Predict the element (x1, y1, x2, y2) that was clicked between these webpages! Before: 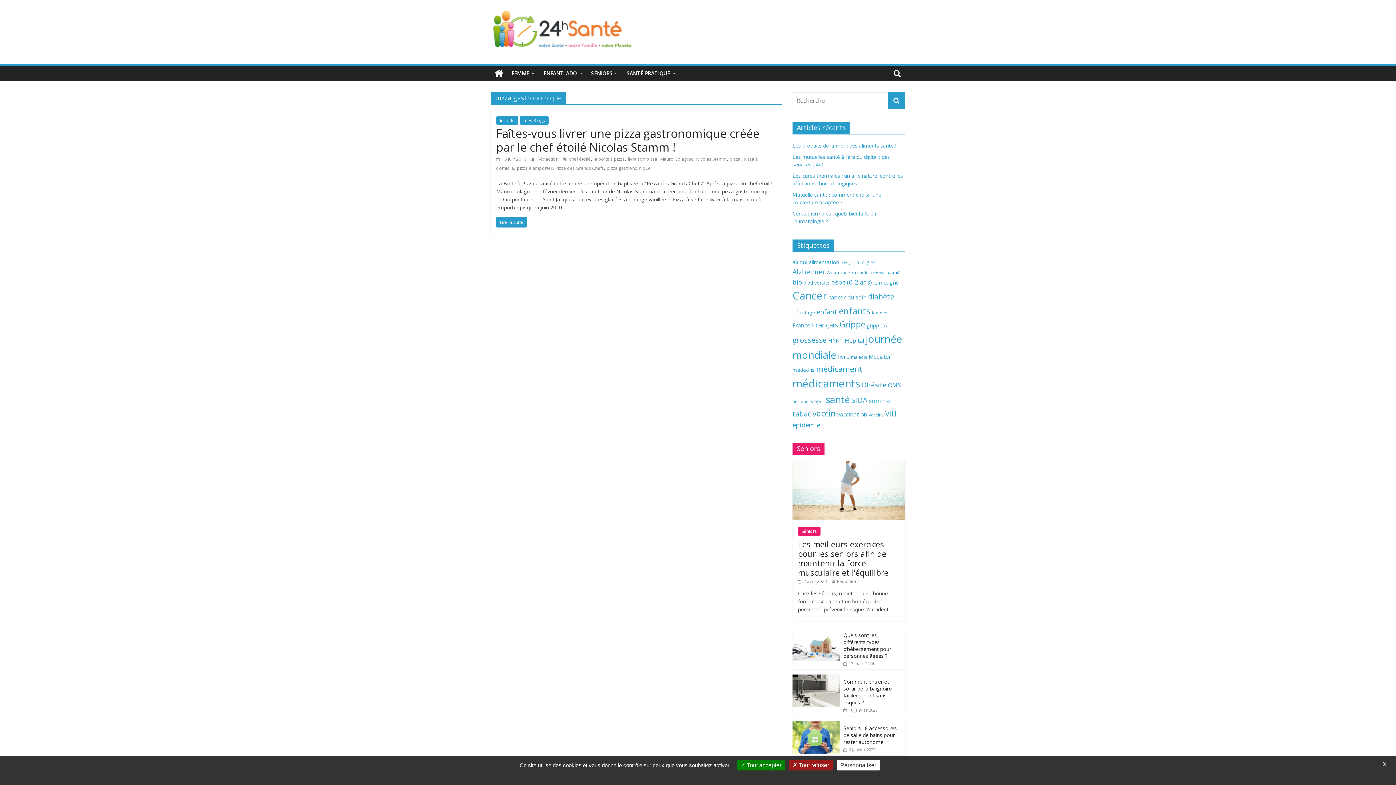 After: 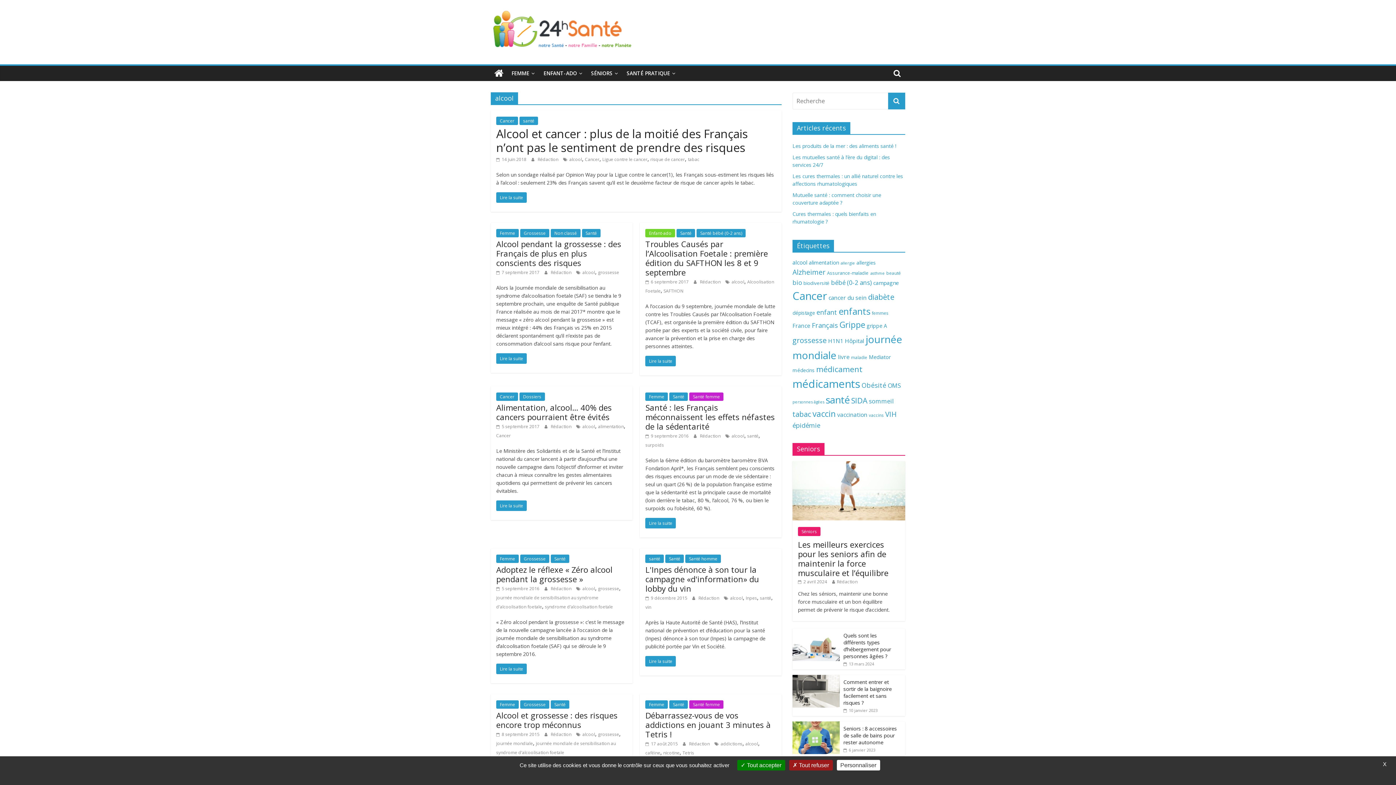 Action: bbox: (792, 258, 807, 265) label: alcool (80 éléments)